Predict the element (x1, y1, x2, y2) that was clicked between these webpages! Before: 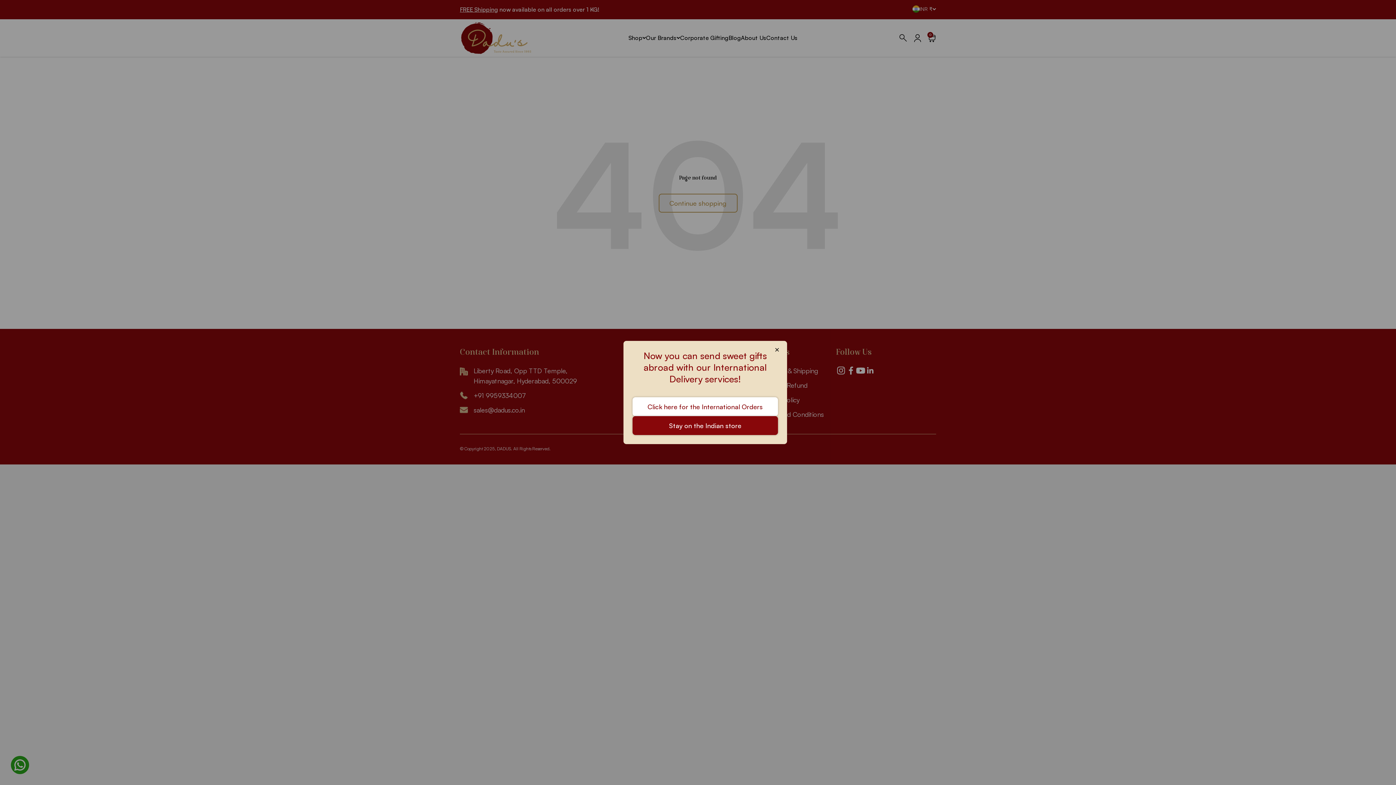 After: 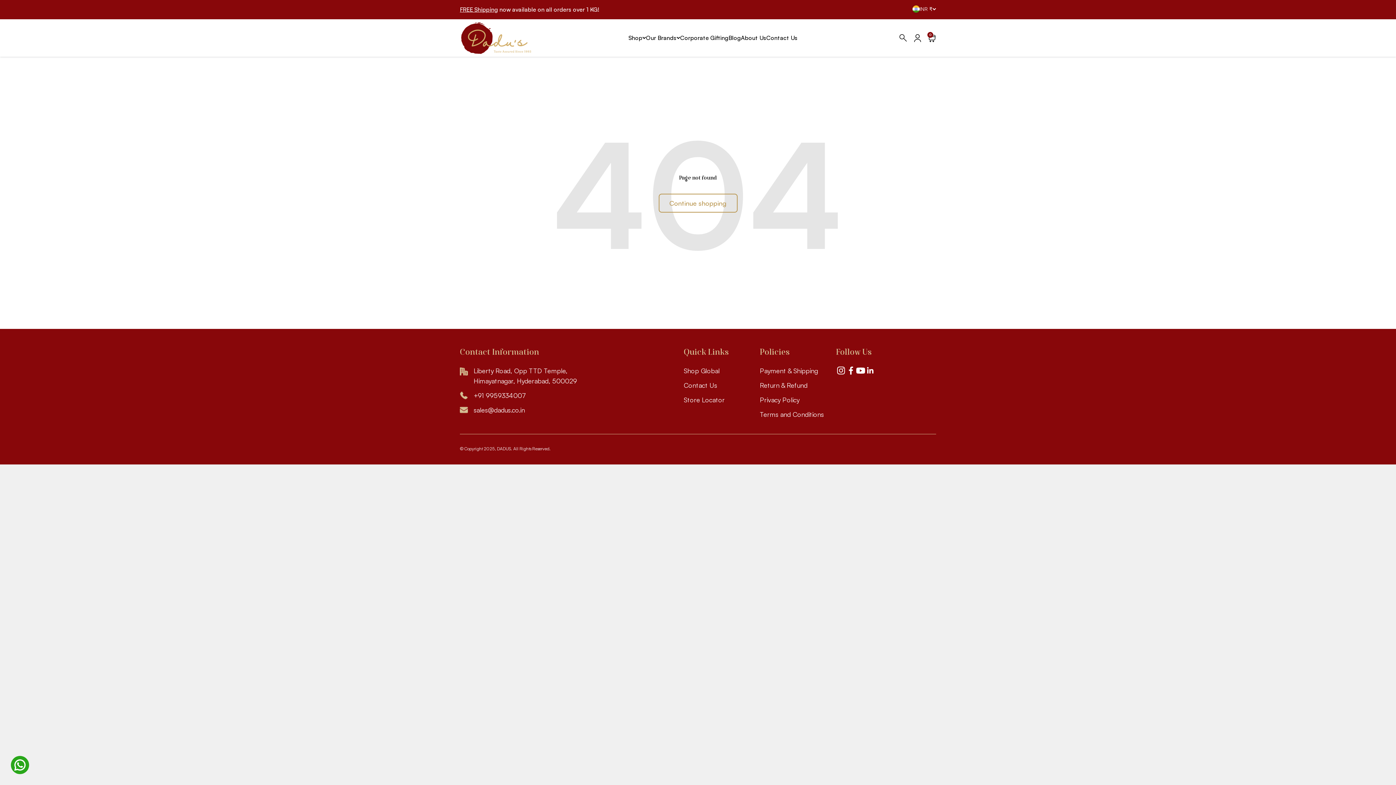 Action: bbox: (773, 346, 780, 353) label: Close